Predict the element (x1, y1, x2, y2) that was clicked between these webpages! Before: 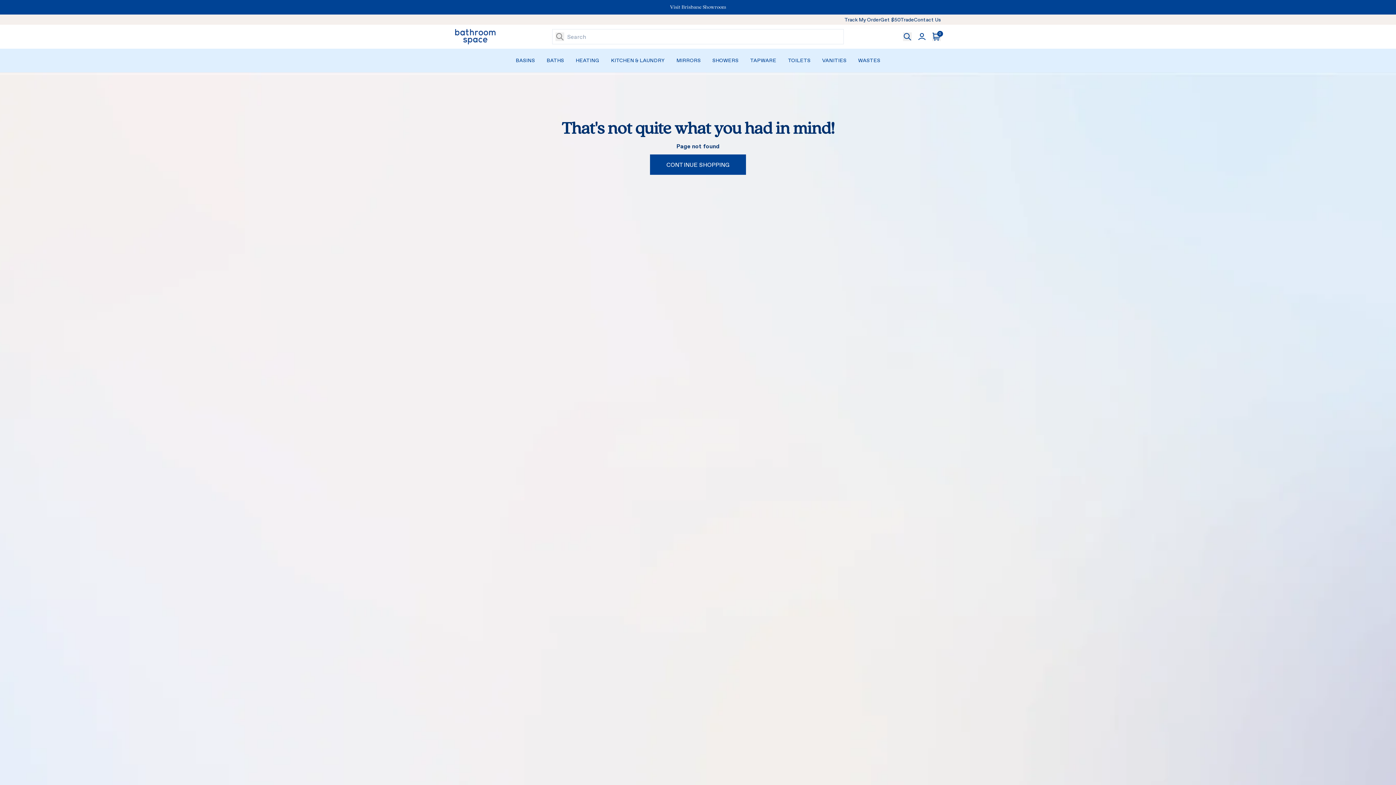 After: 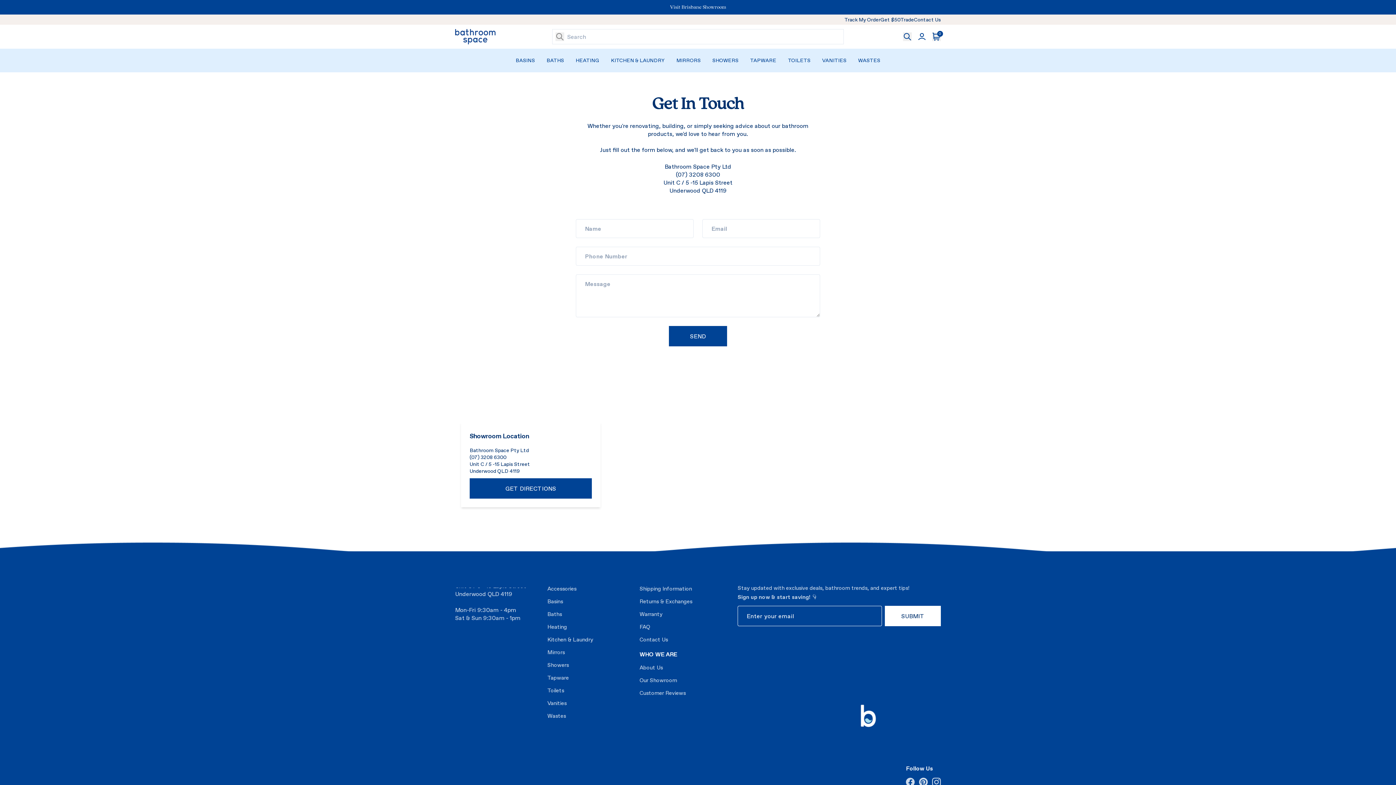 Action: label: Visit Brisbane Showroom bbox: (0, 0, 1396, 14)